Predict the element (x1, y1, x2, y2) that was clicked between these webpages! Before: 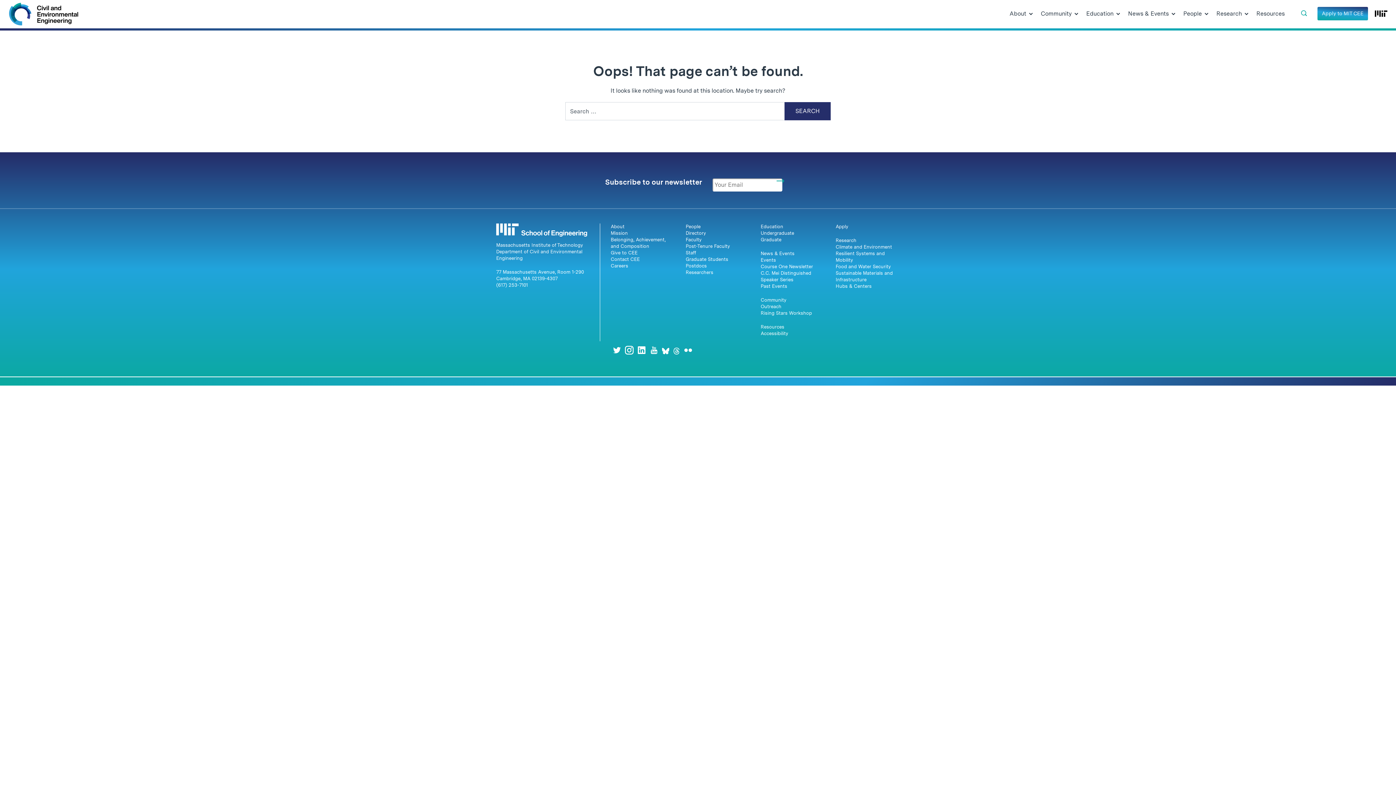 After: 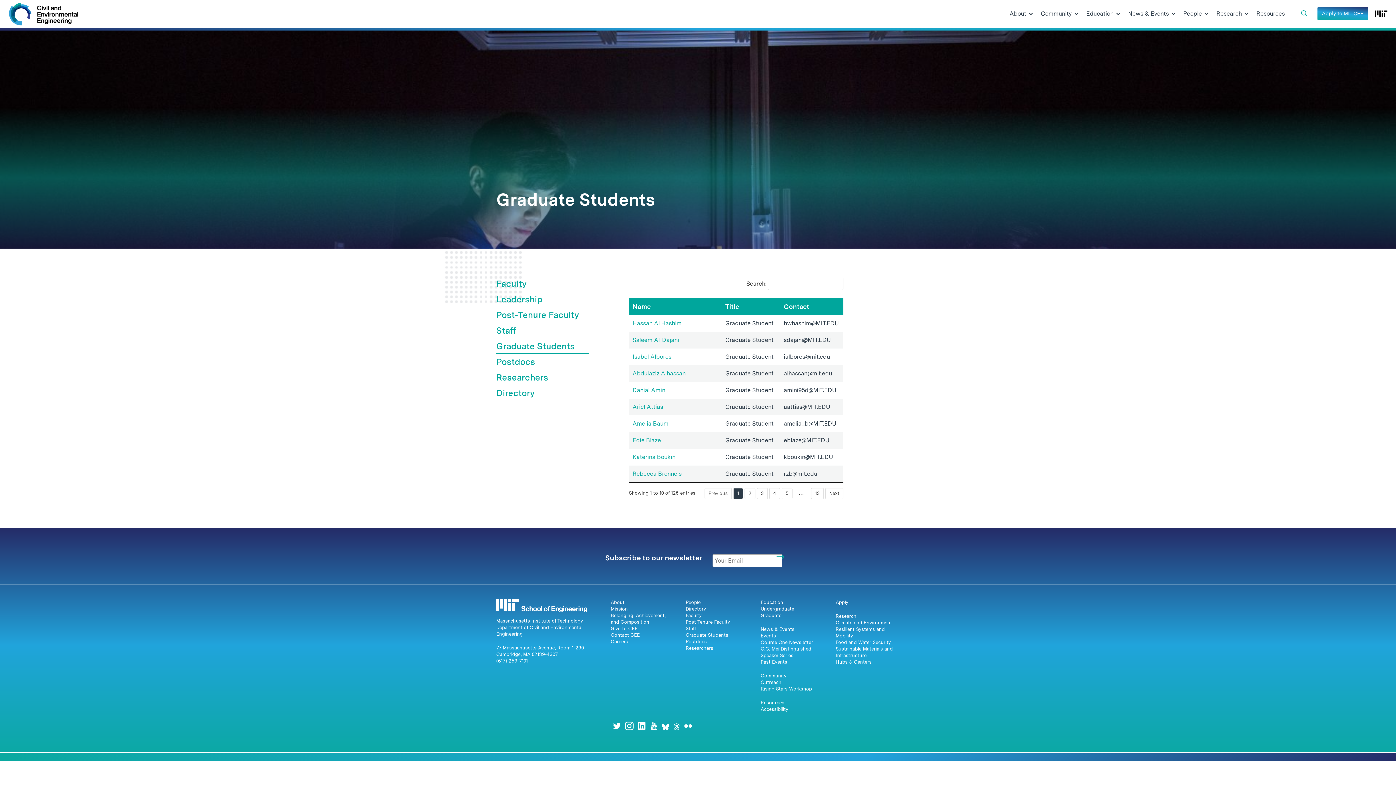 Action: label: Graduate Students bbox: (685, 256, 728, 262)